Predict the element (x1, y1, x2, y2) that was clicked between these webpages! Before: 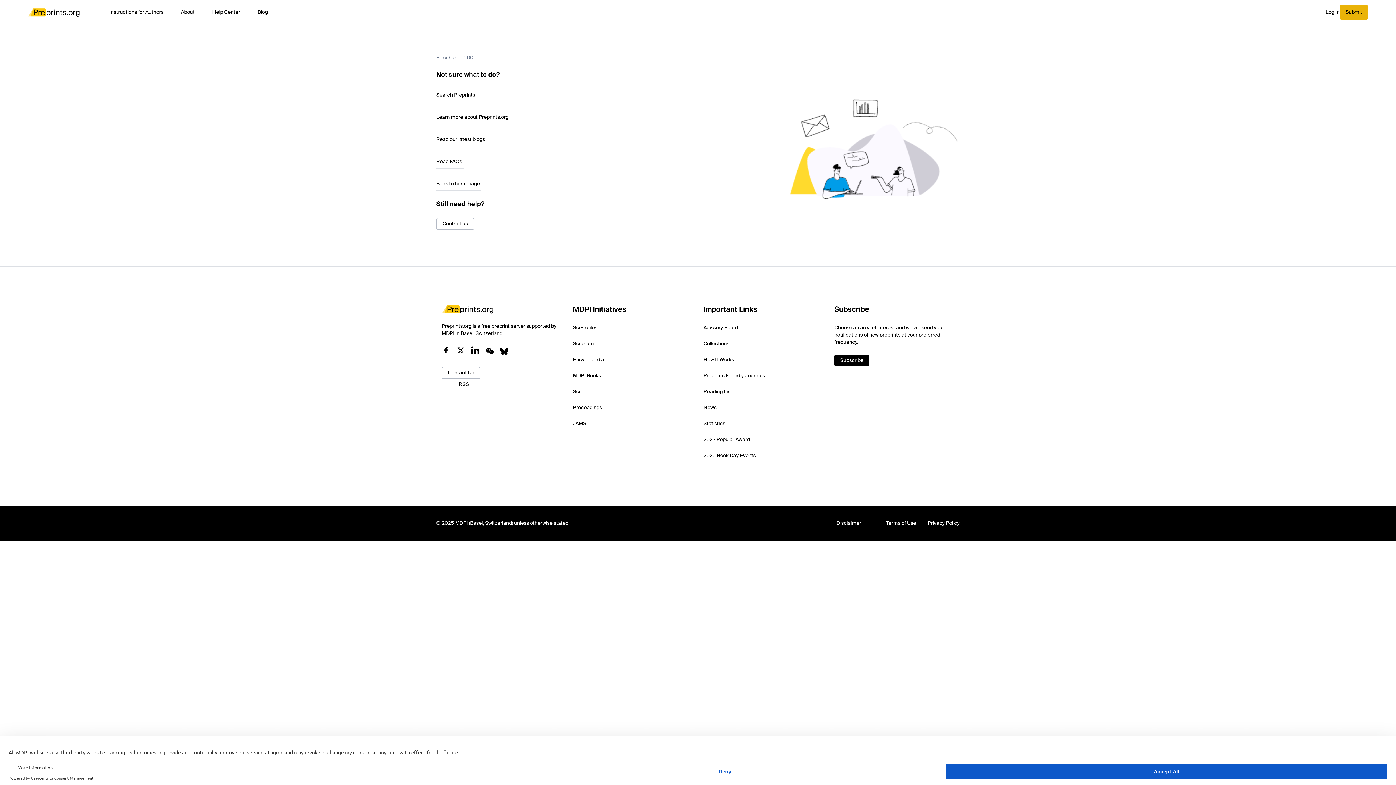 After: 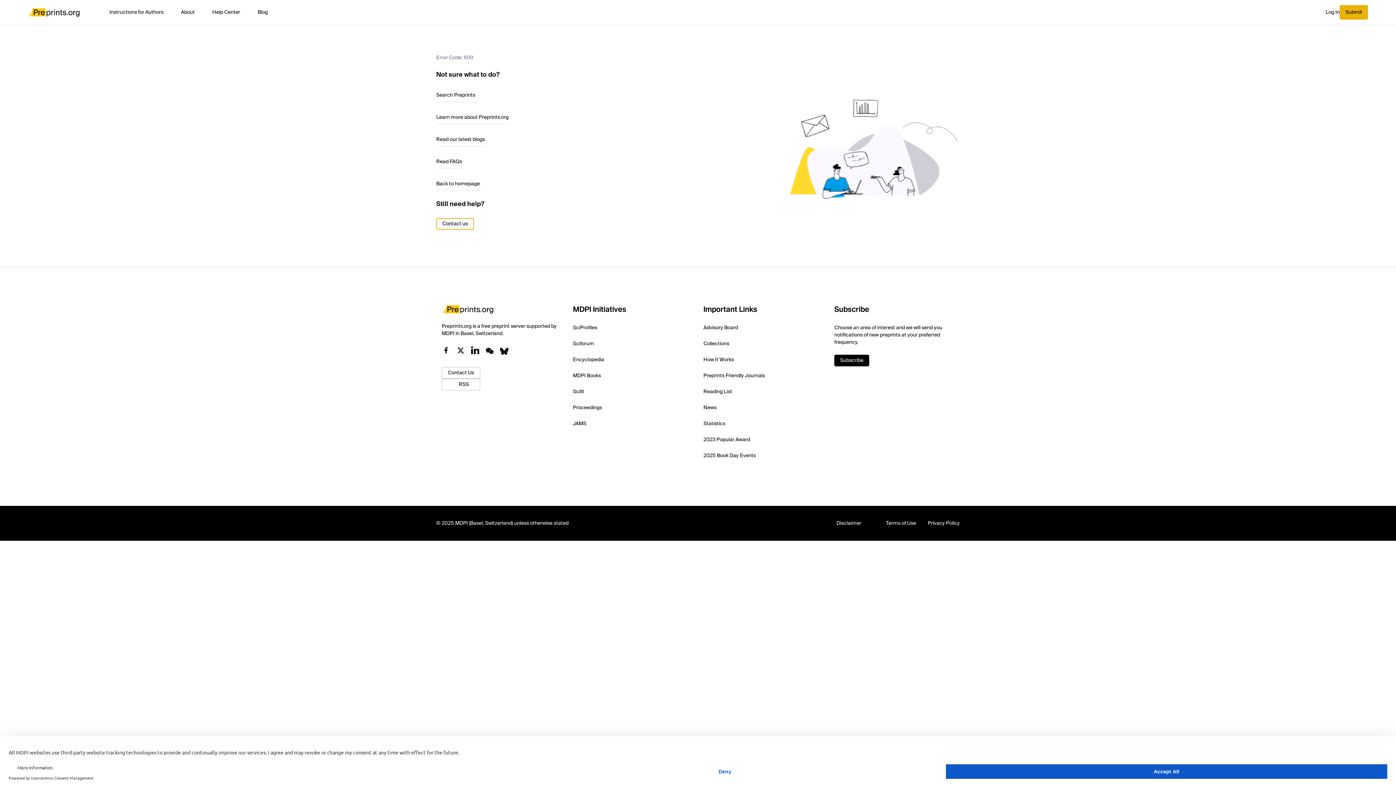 Action: bbox: (436, 218, 474, 229) label: Contact us